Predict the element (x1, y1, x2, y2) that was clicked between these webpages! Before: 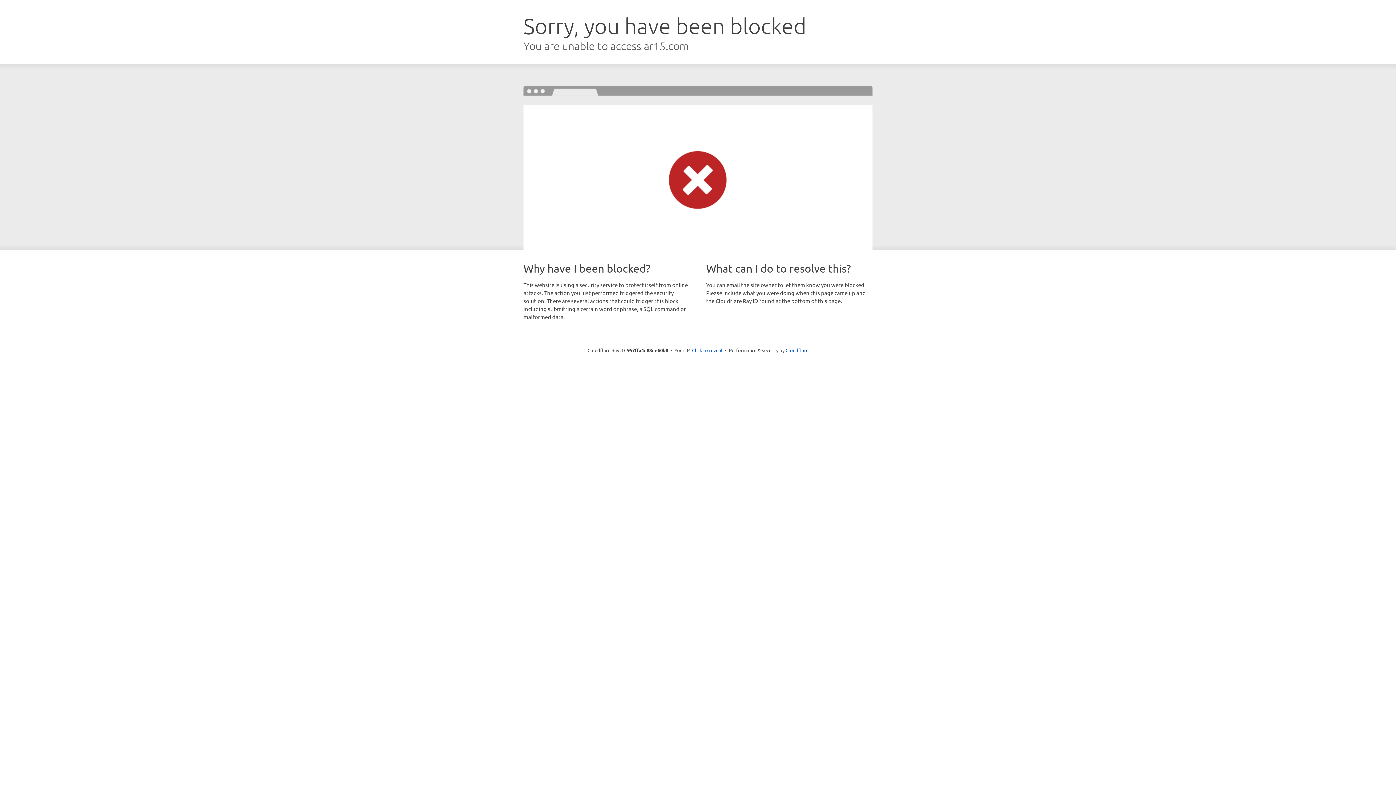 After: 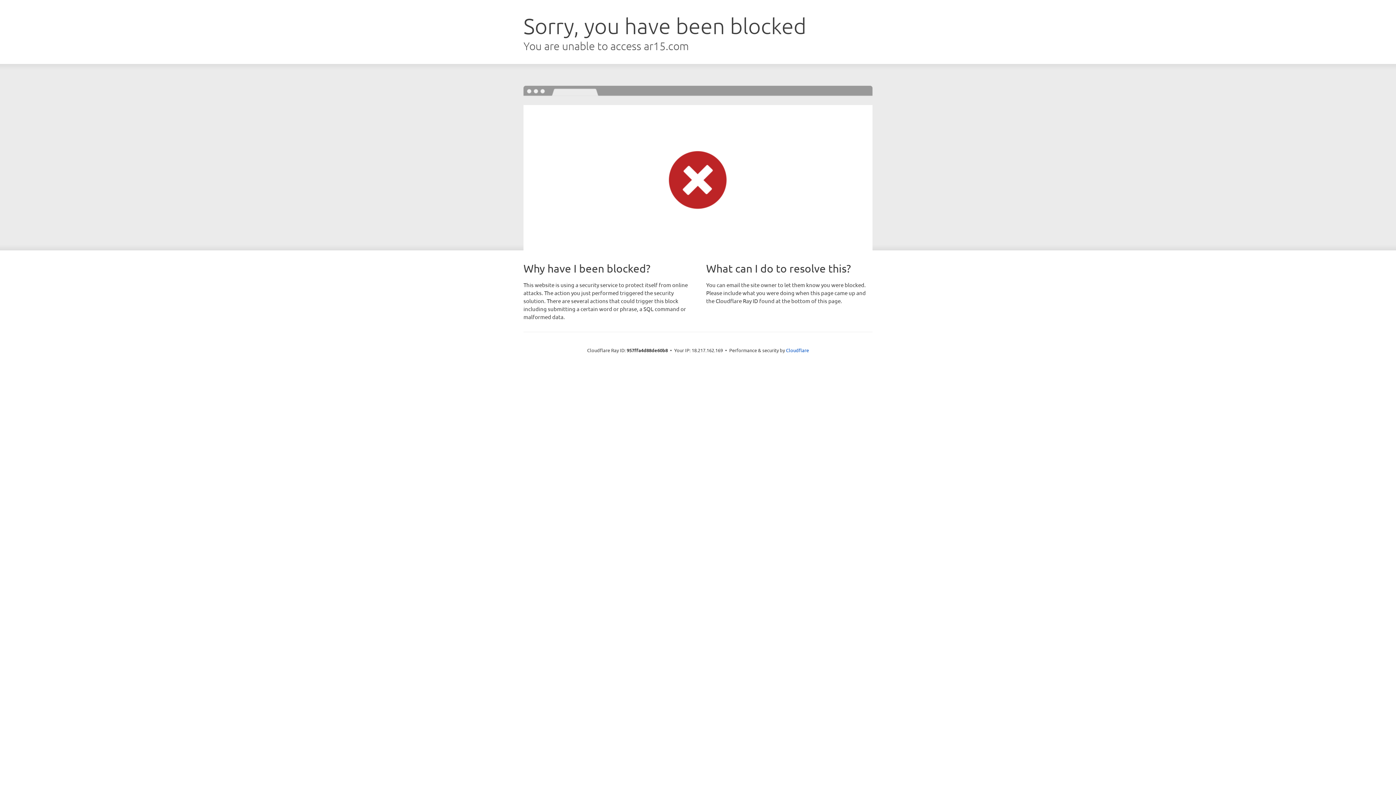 Action: bbox: (692, 346, 722, 353) label: Click to reveal